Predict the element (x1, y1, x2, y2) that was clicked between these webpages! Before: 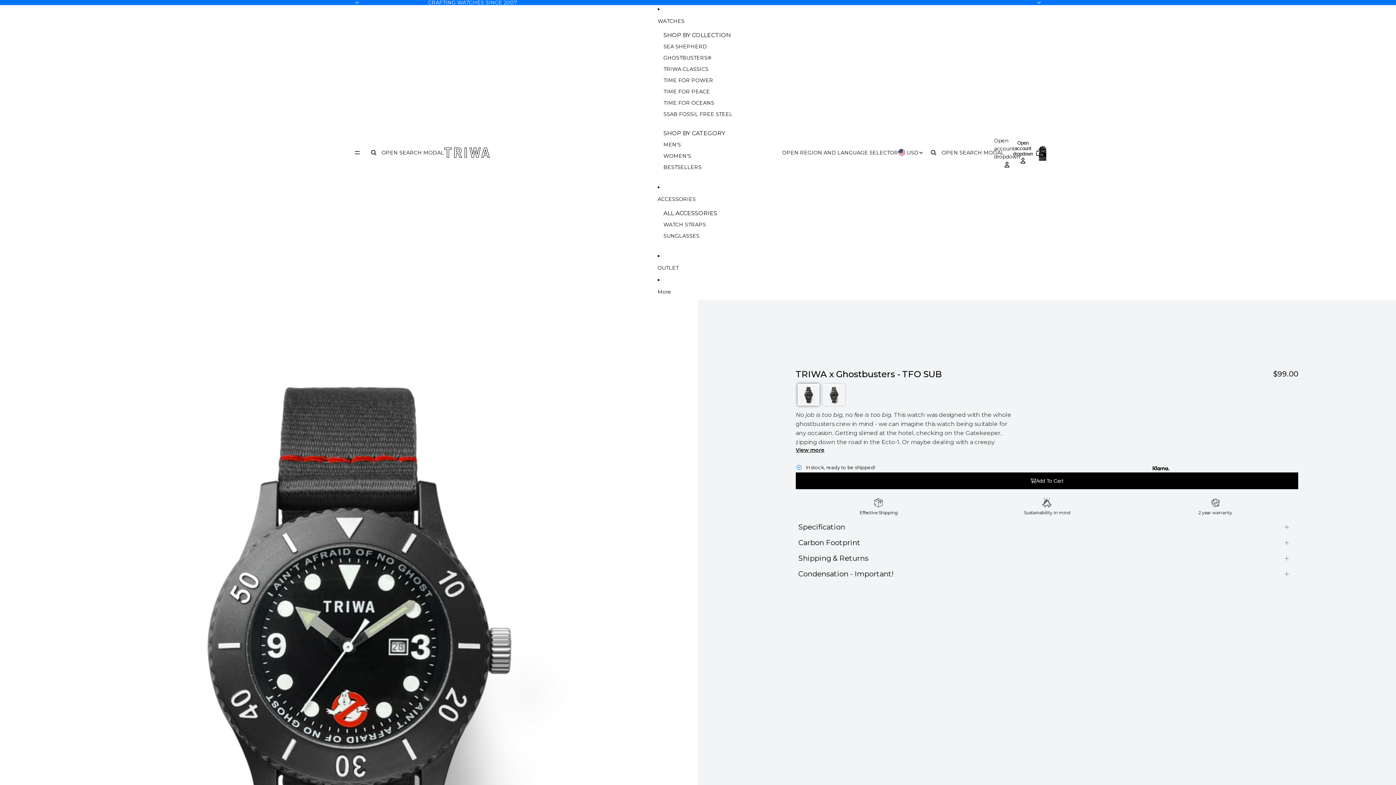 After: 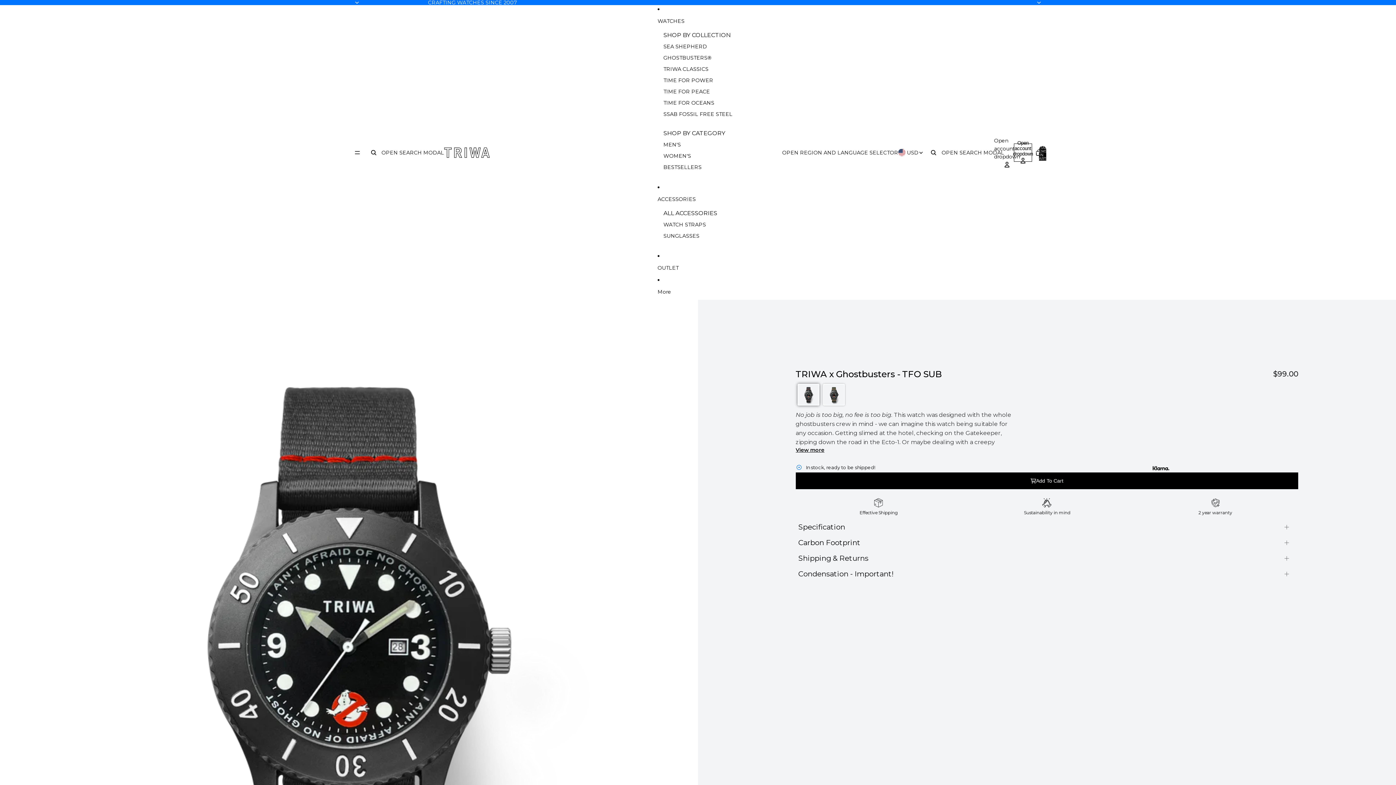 Action: bbox: (1015, 144, 1031, 160) label: Open account dropdown